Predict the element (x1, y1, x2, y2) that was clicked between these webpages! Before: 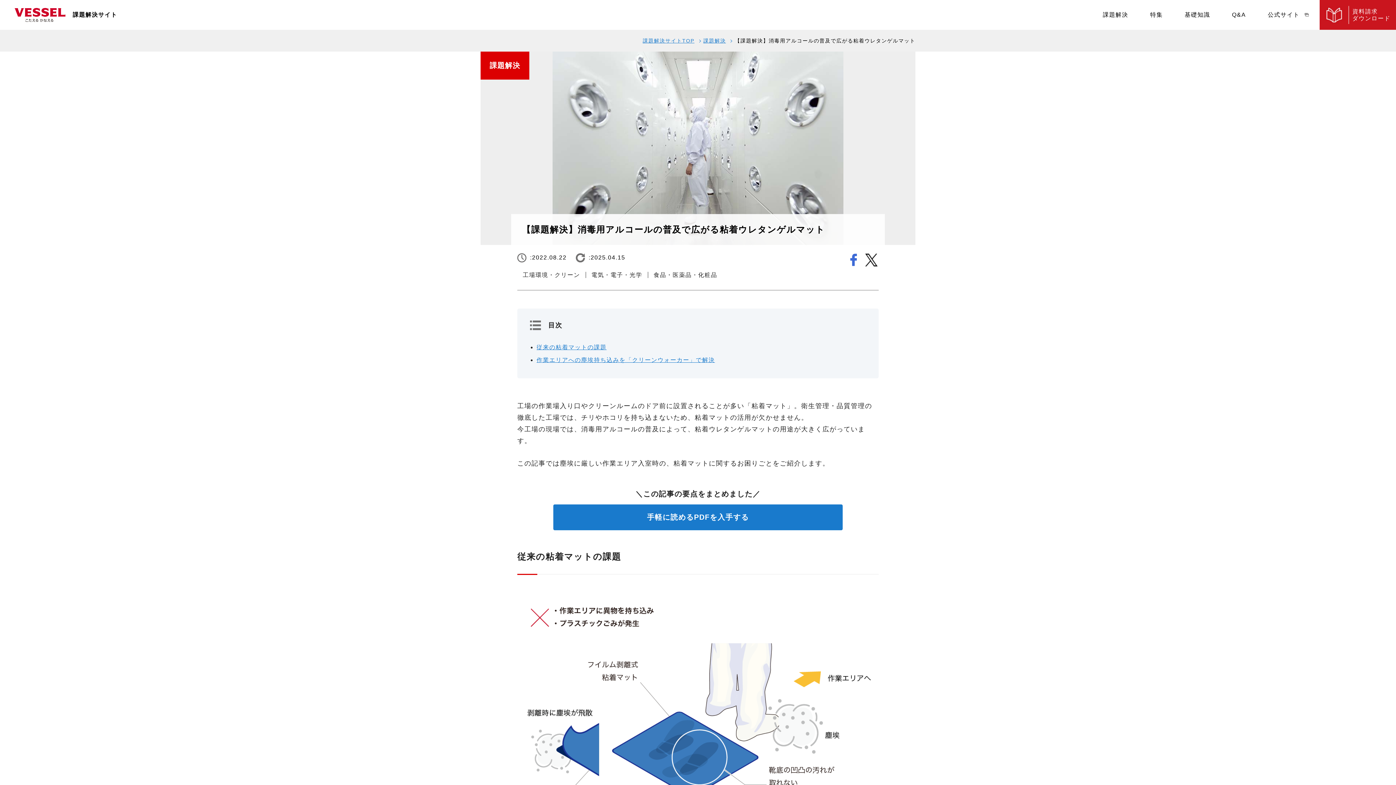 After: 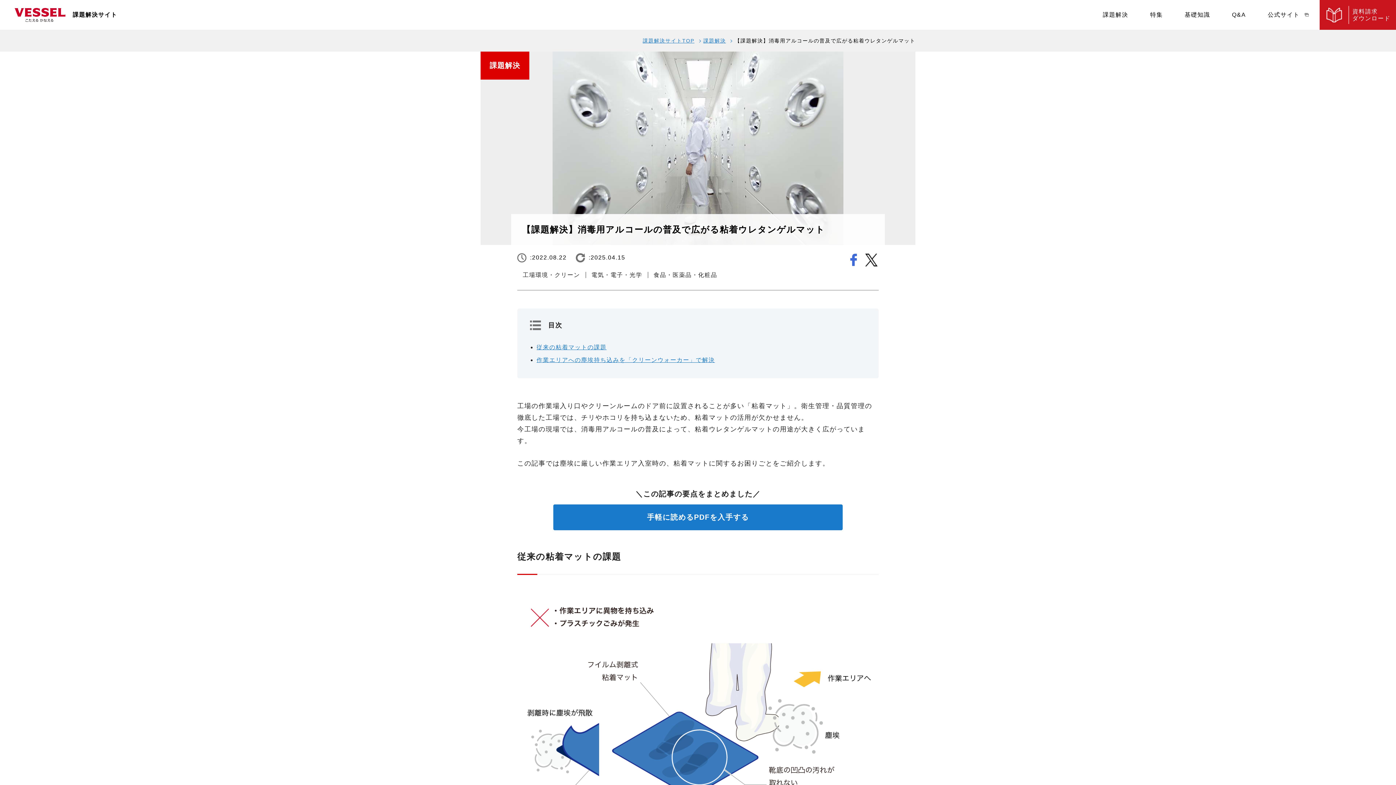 Action: bbox: (863, 254, 878, 260)